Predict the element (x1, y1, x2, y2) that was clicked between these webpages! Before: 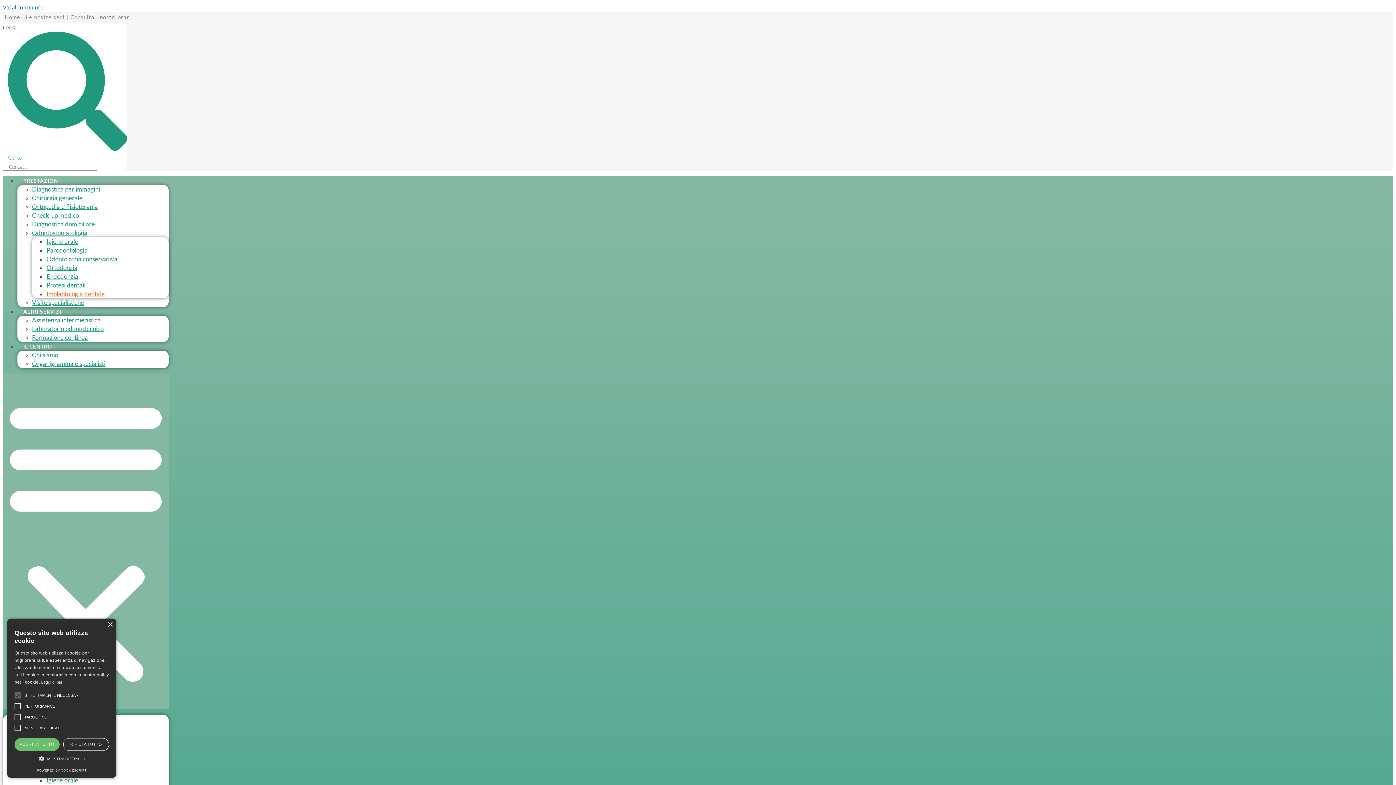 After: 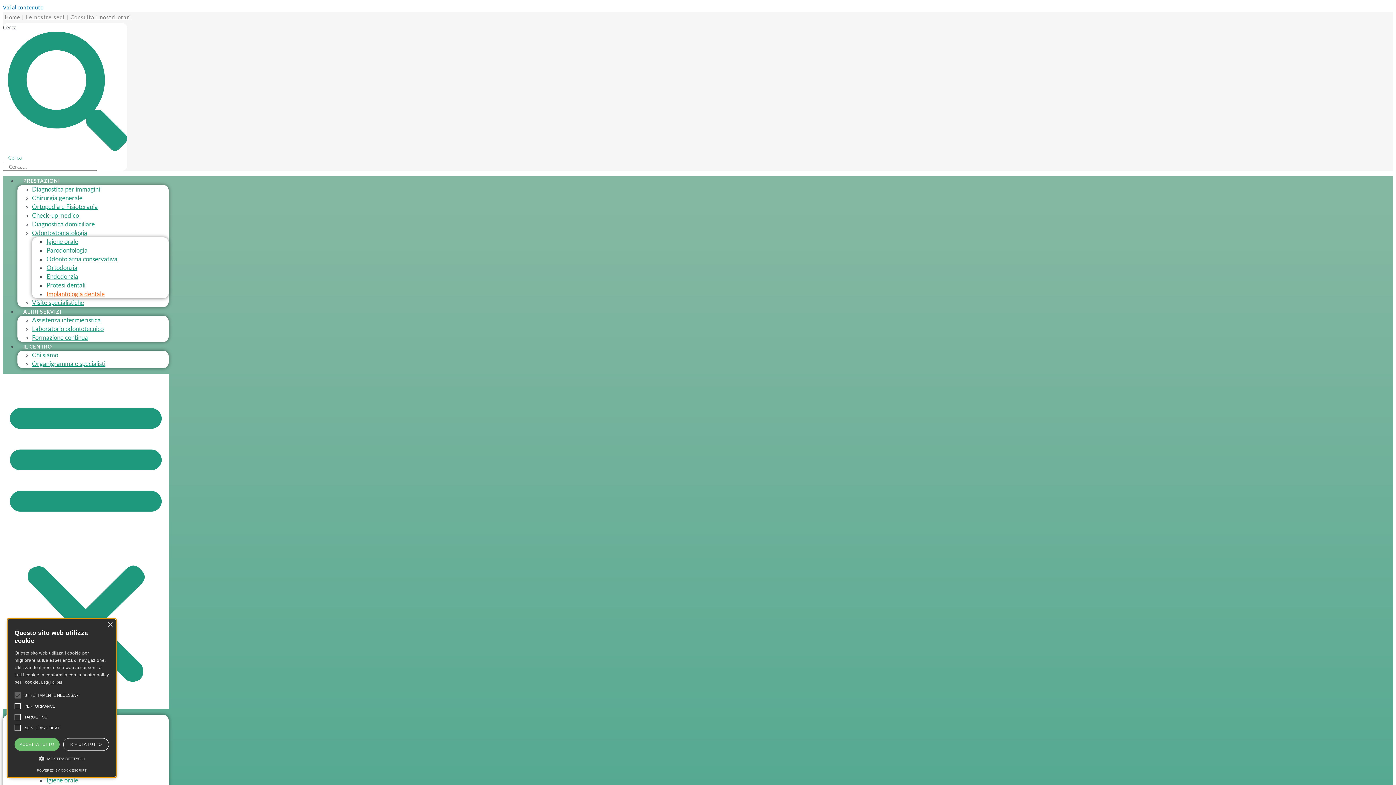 Action: label: Menu di commutazione bbox: (2, 373, 168, 709)